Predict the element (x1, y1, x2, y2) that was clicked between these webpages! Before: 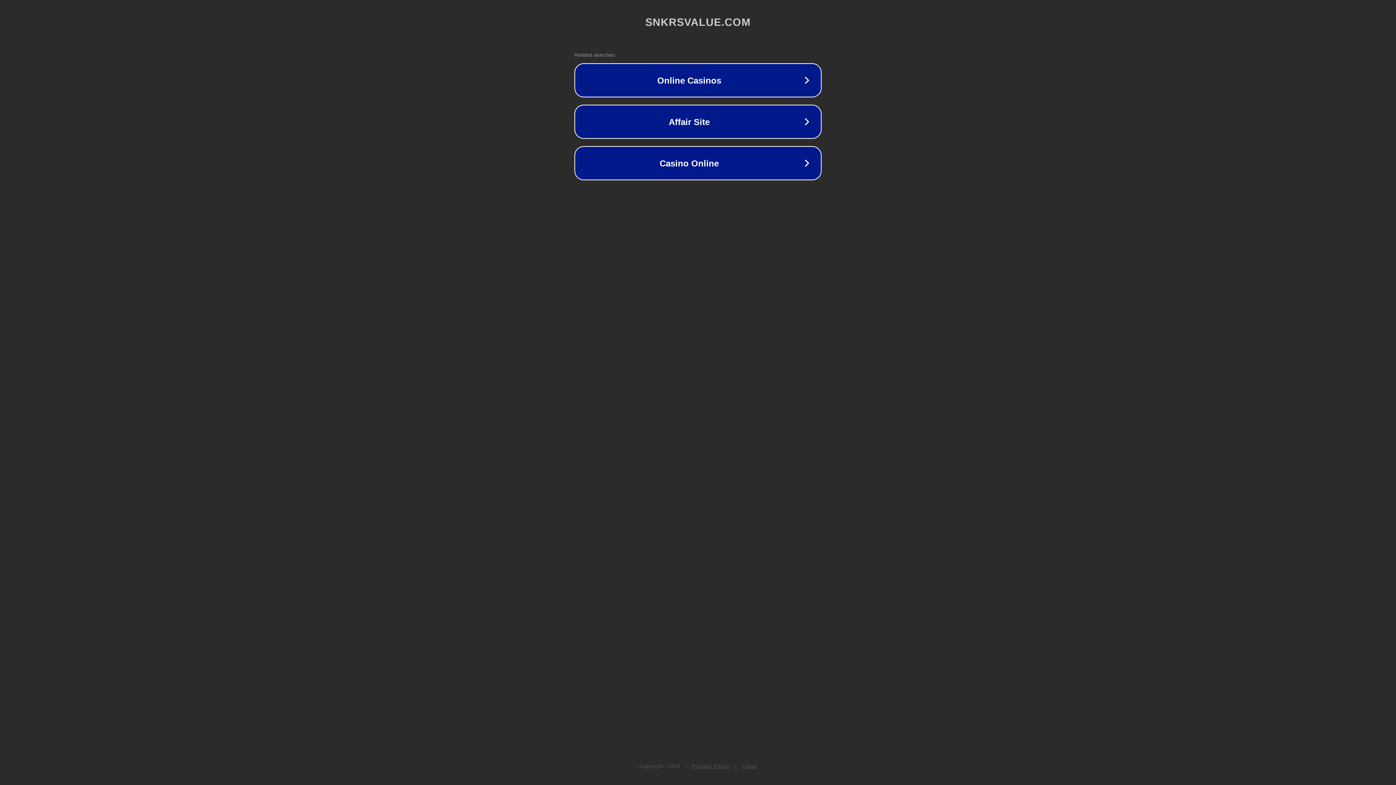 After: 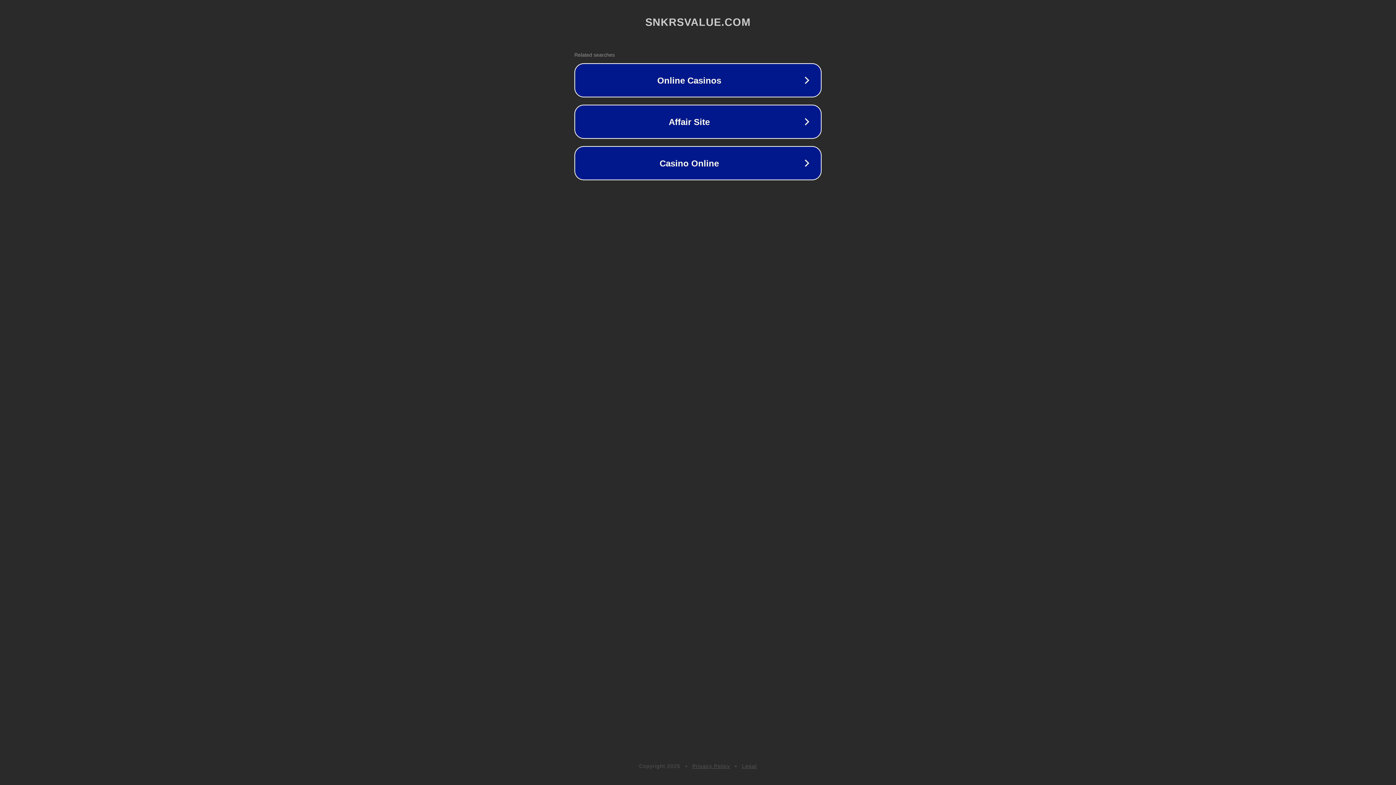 Action: label: Legal bbox: (742, 763, 757, 769)